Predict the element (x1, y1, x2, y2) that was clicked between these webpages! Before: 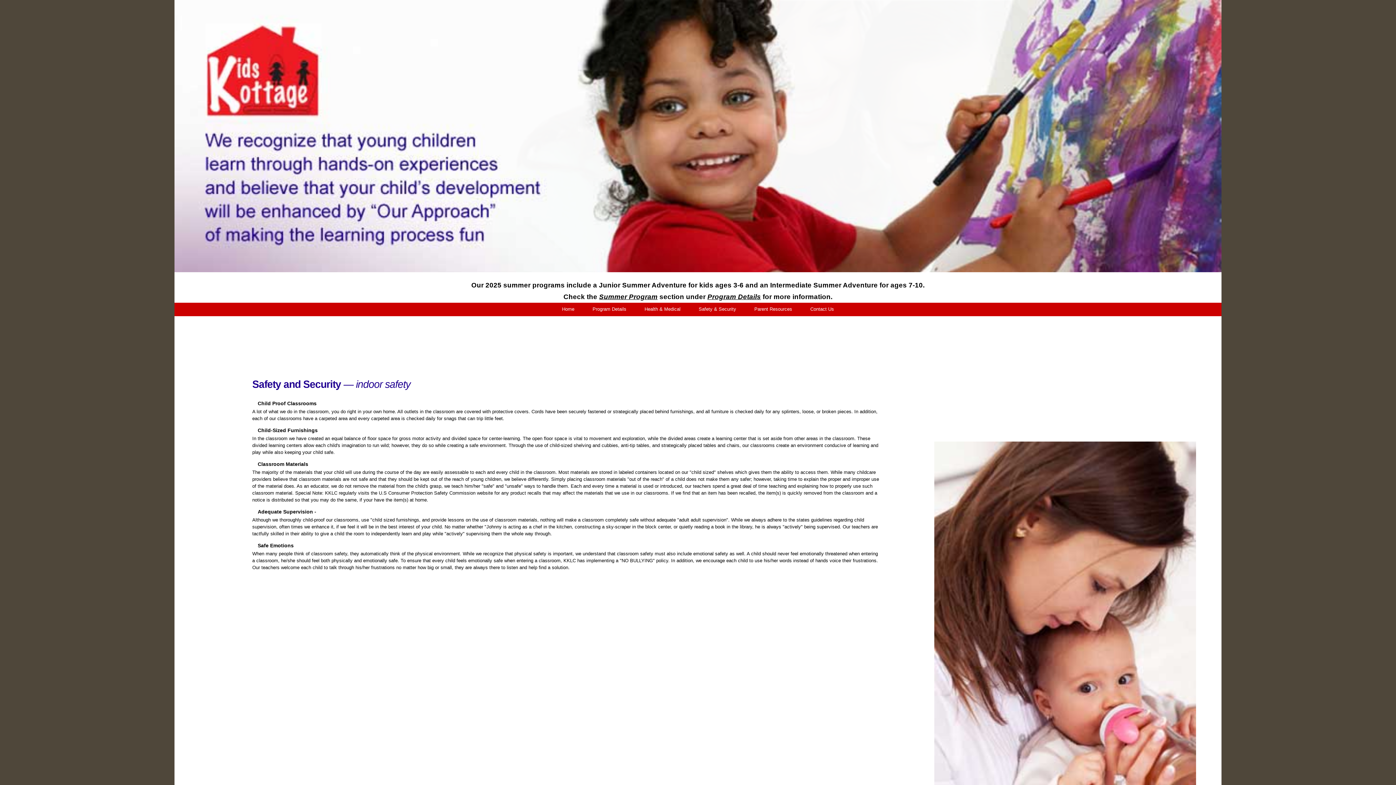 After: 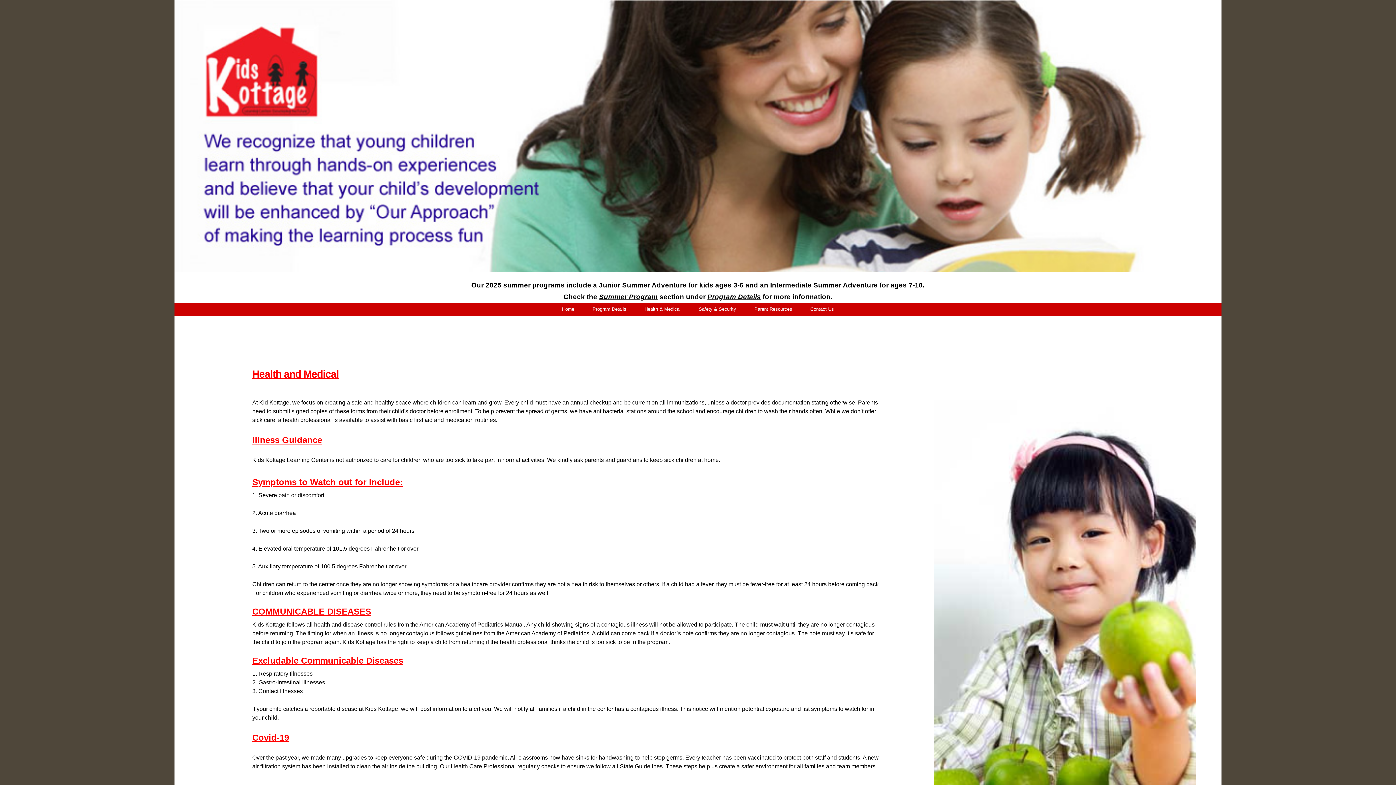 Action: label: Health & Medical bbox: (639, 301, 686, 317)